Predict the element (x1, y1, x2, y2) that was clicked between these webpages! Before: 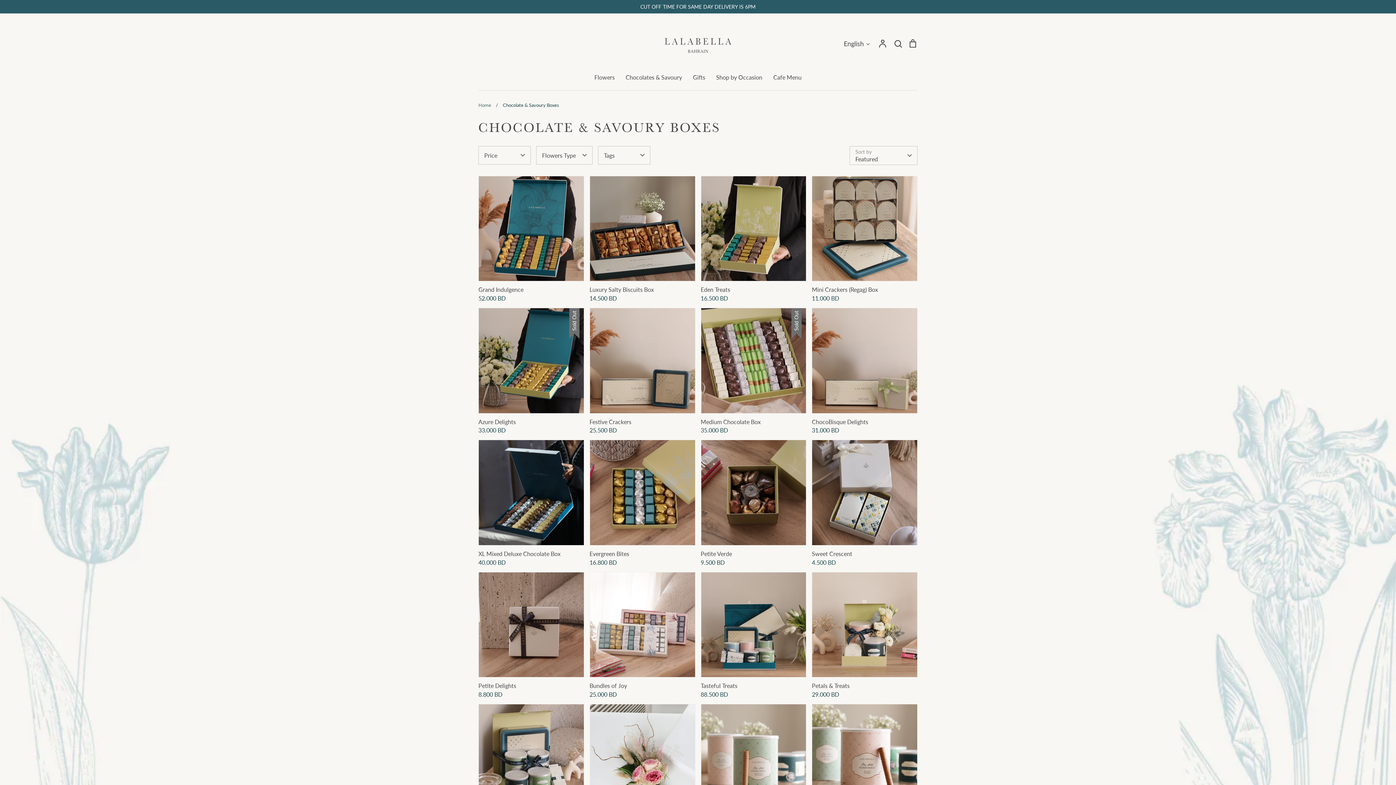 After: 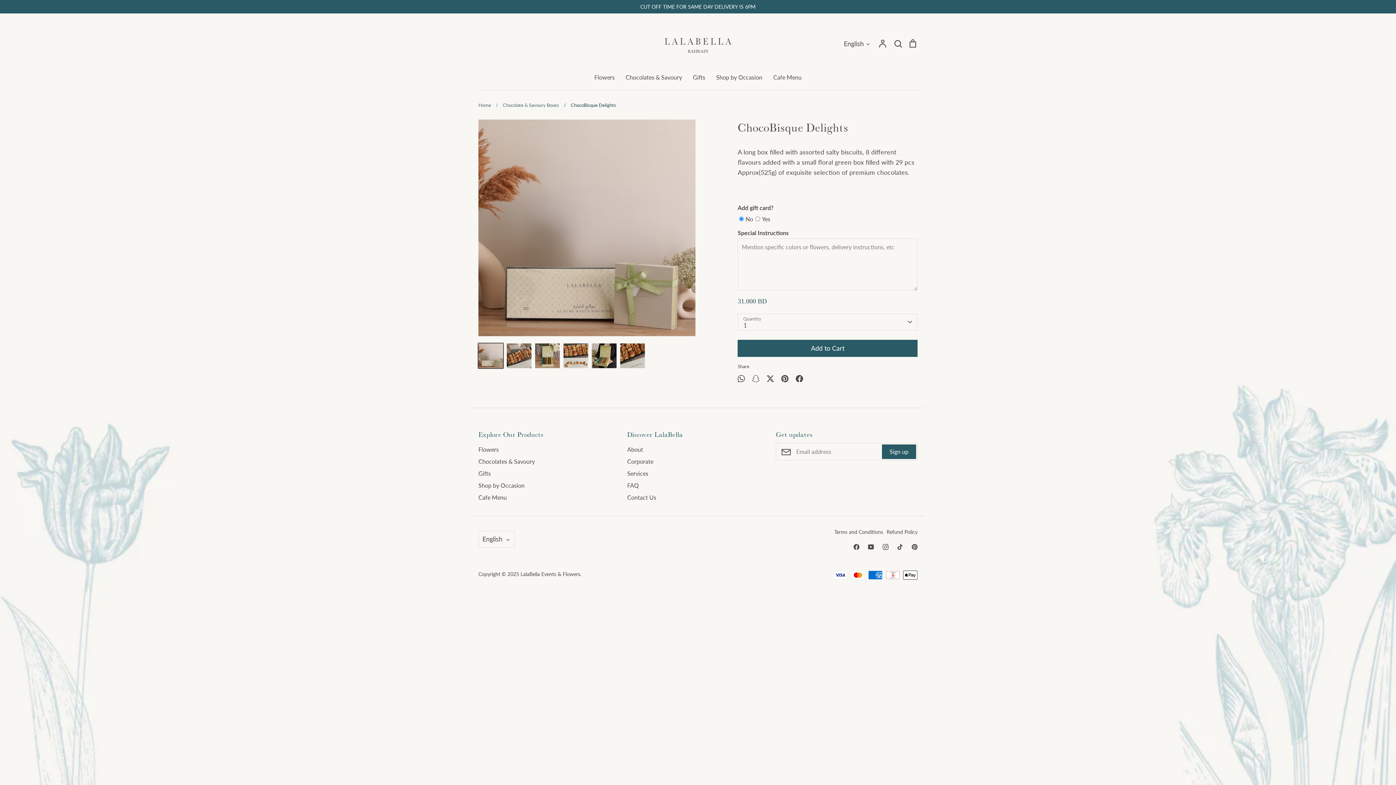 Action: label: ChocoBisque Delights
31.000 BD bbox: (812, 307, 917, 434)